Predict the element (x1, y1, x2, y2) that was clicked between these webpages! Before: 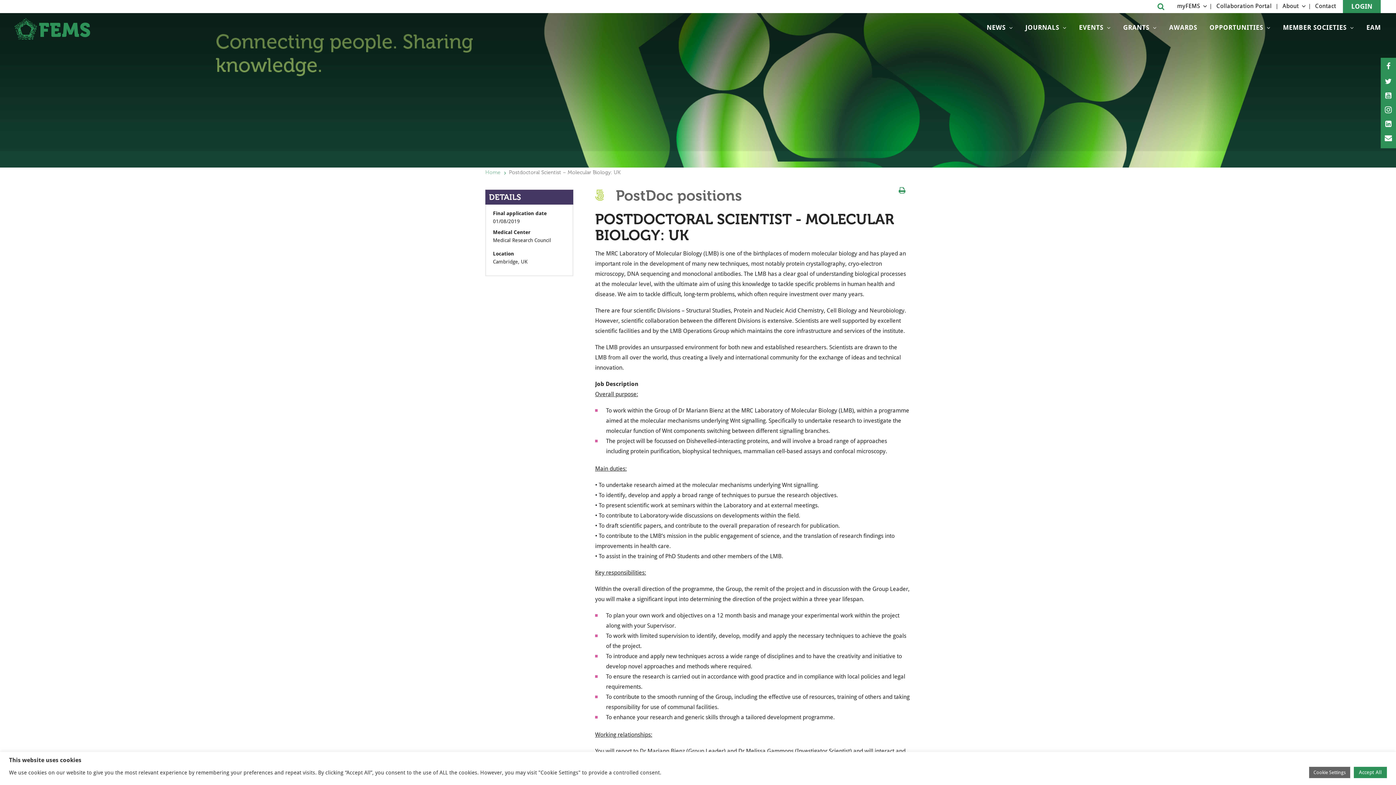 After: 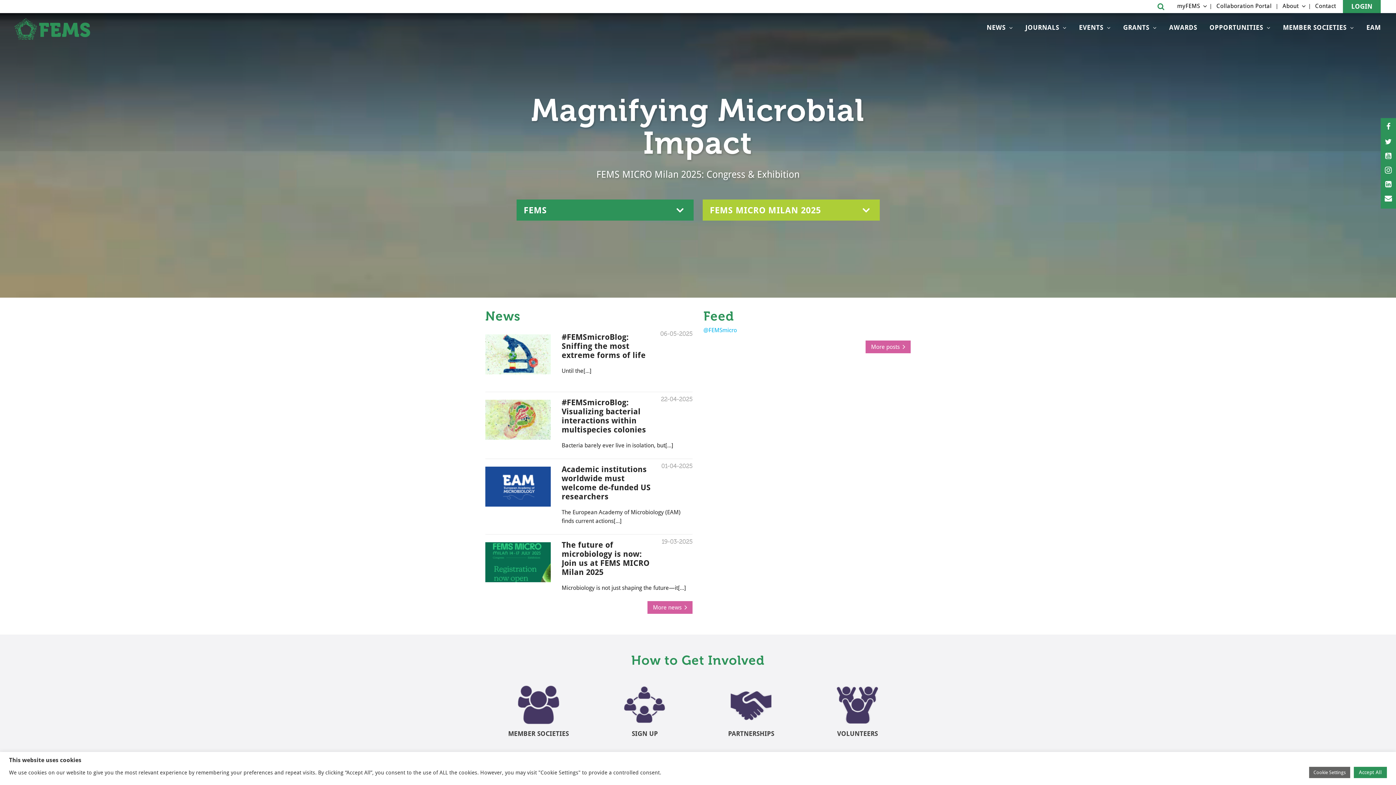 Action: bbox: (14, 18, 90, 40)